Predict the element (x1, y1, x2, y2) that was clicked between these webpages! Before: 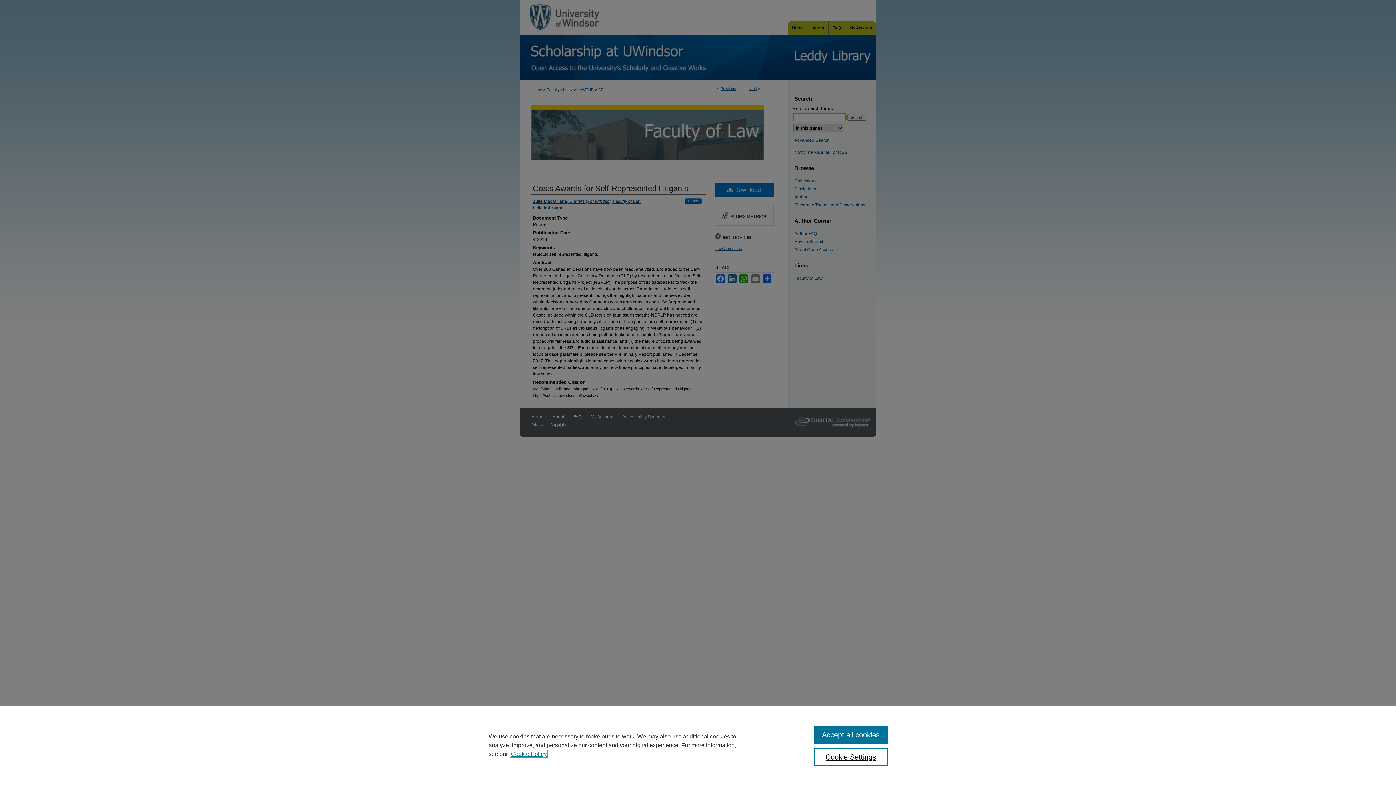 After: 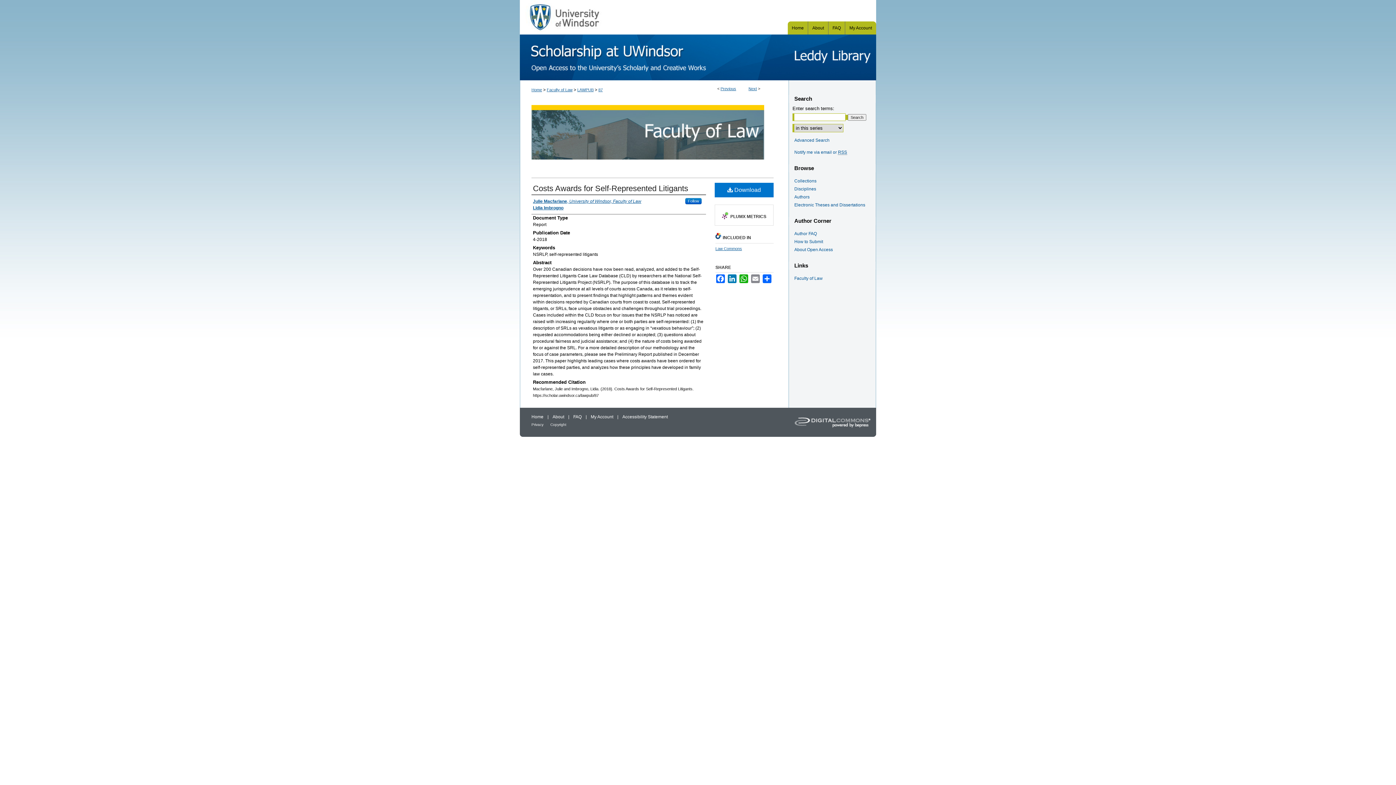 Action: label: Accept all cookies bbox: (814, 726, 887, 744)